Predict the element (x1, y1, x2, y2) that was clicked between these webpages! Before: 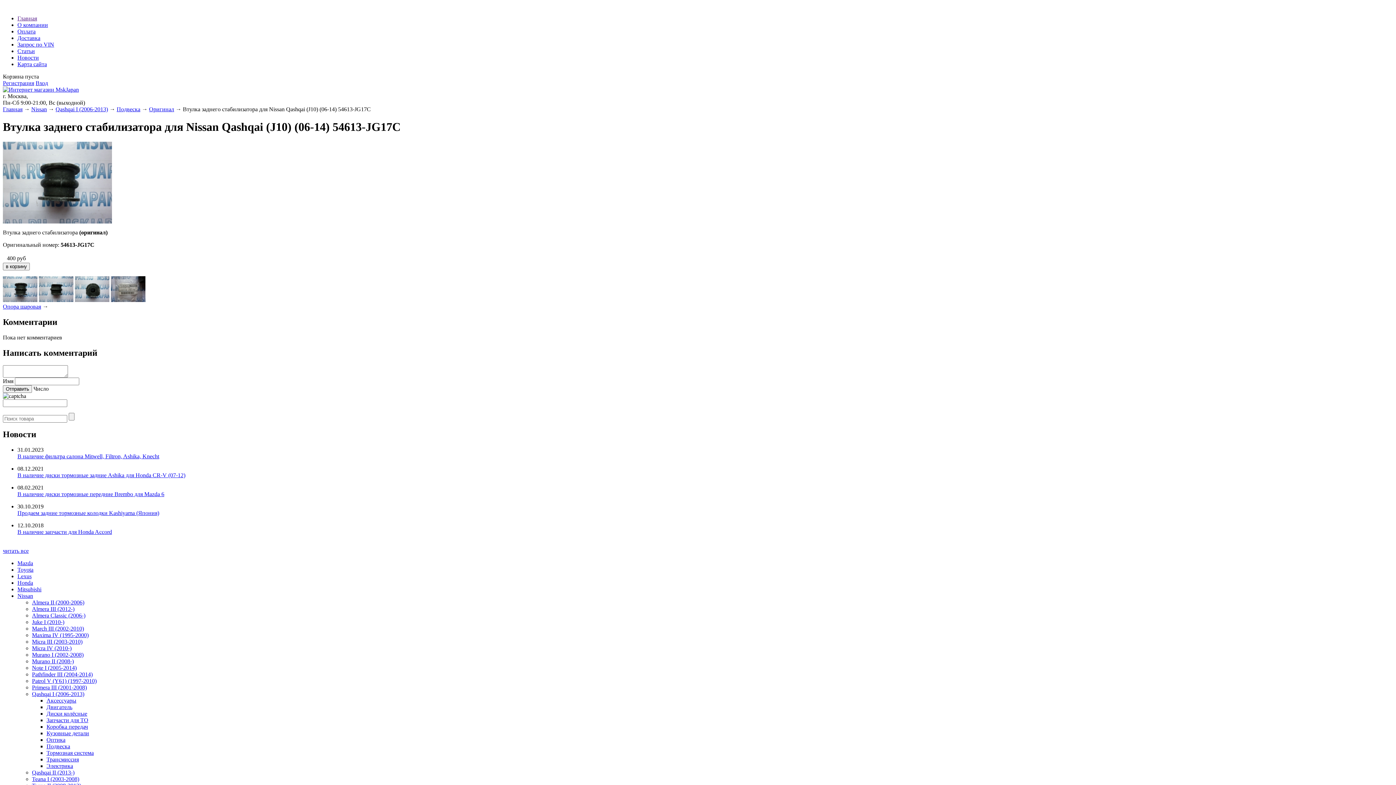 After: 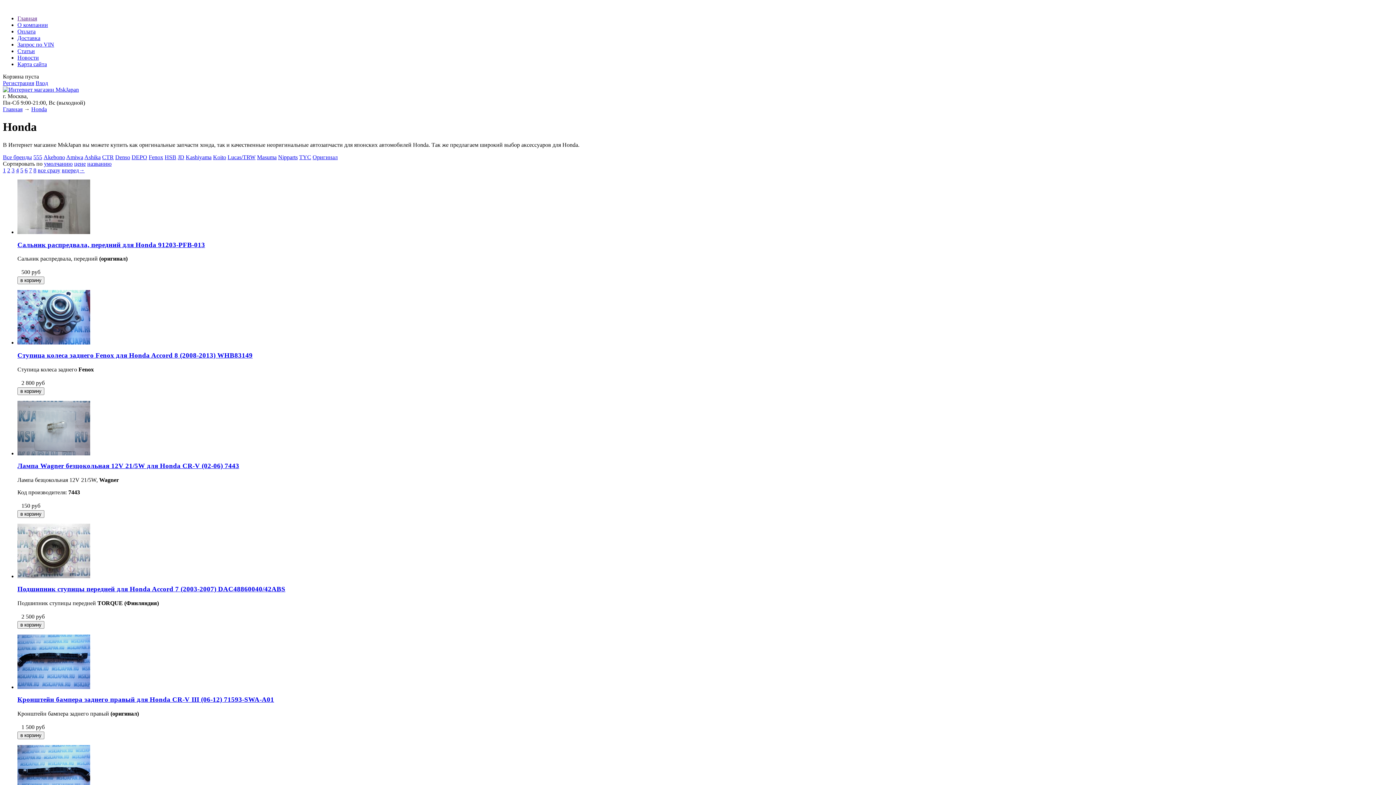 Action: bbox: (17, 580, 33, 586) label: Honda